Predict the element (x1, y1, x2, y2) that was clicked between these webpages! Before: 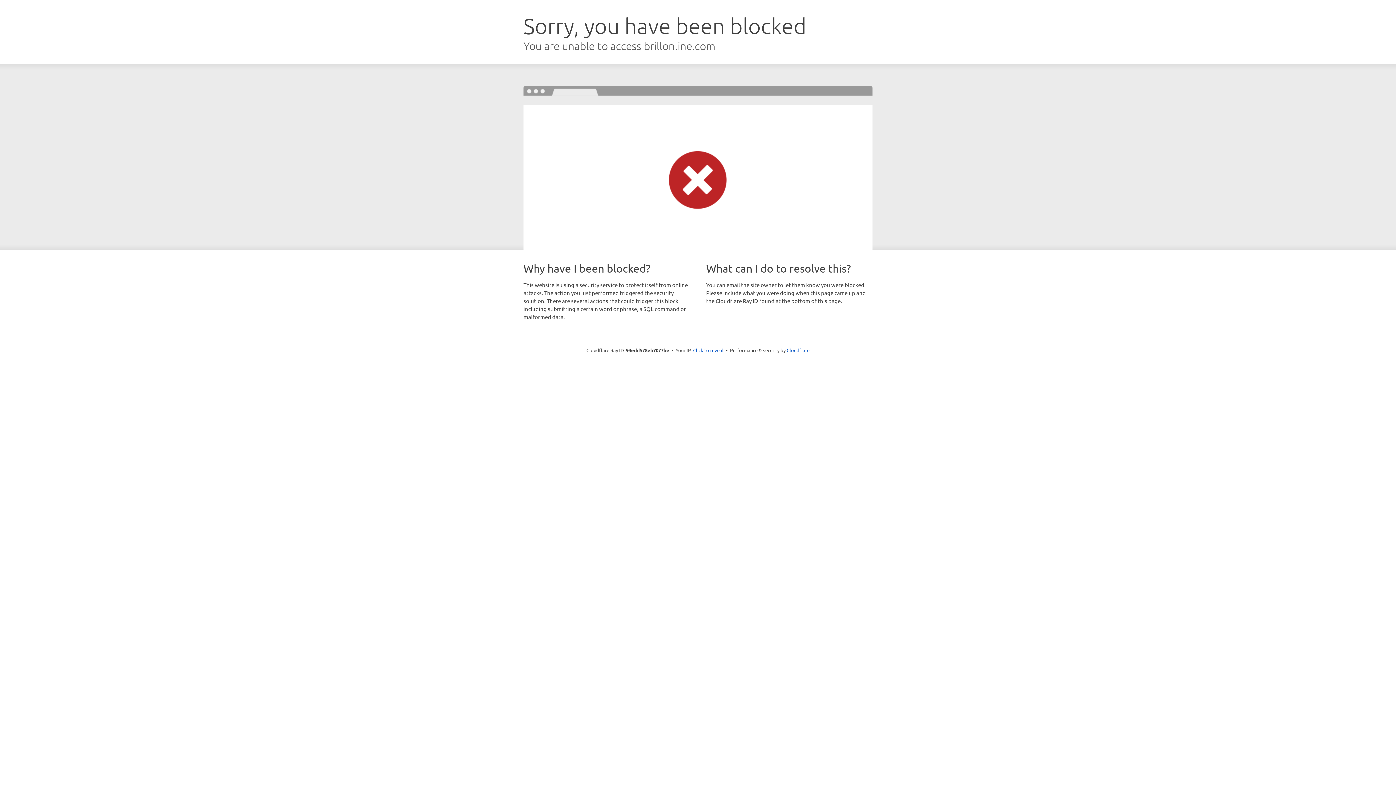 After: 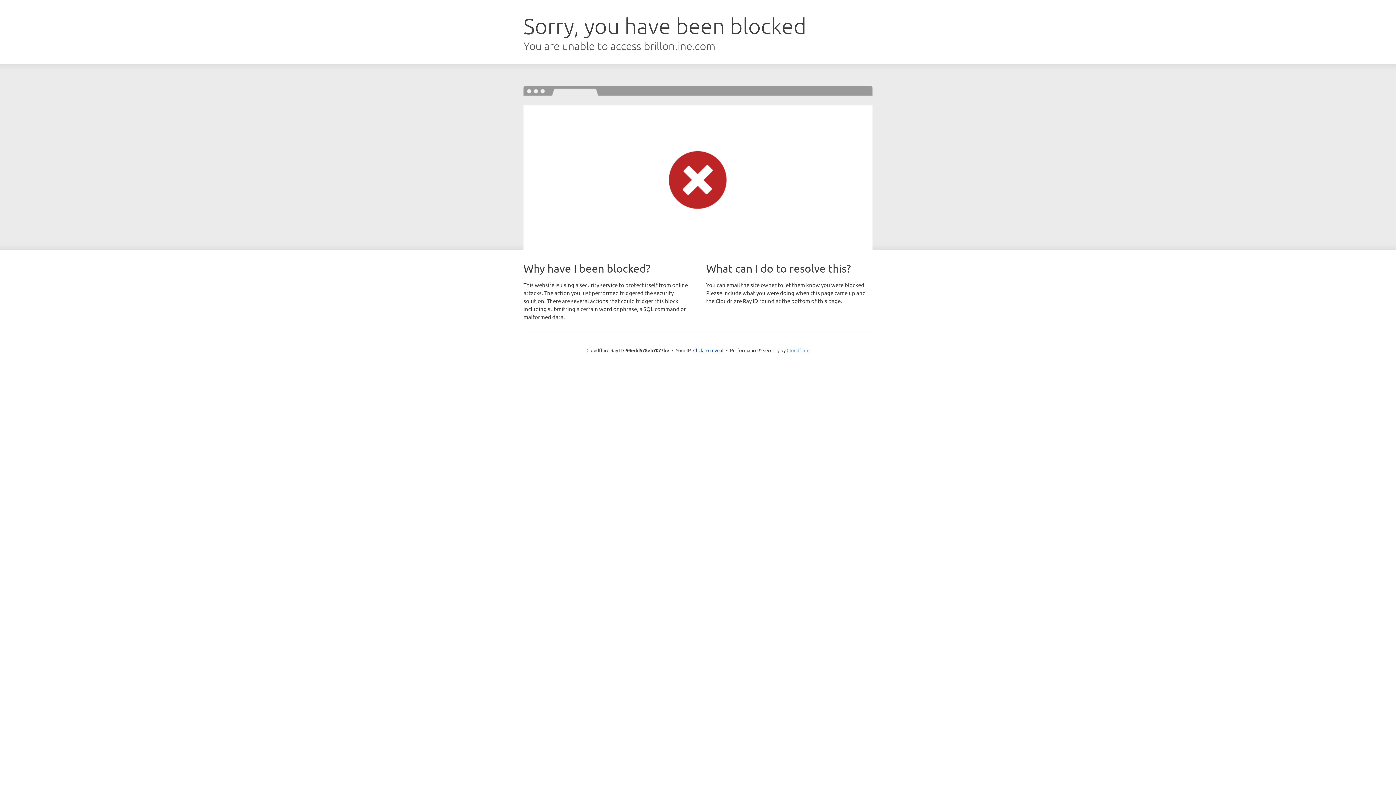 Action: bbox: (786, 347, 809, 353) label: Cloudflare